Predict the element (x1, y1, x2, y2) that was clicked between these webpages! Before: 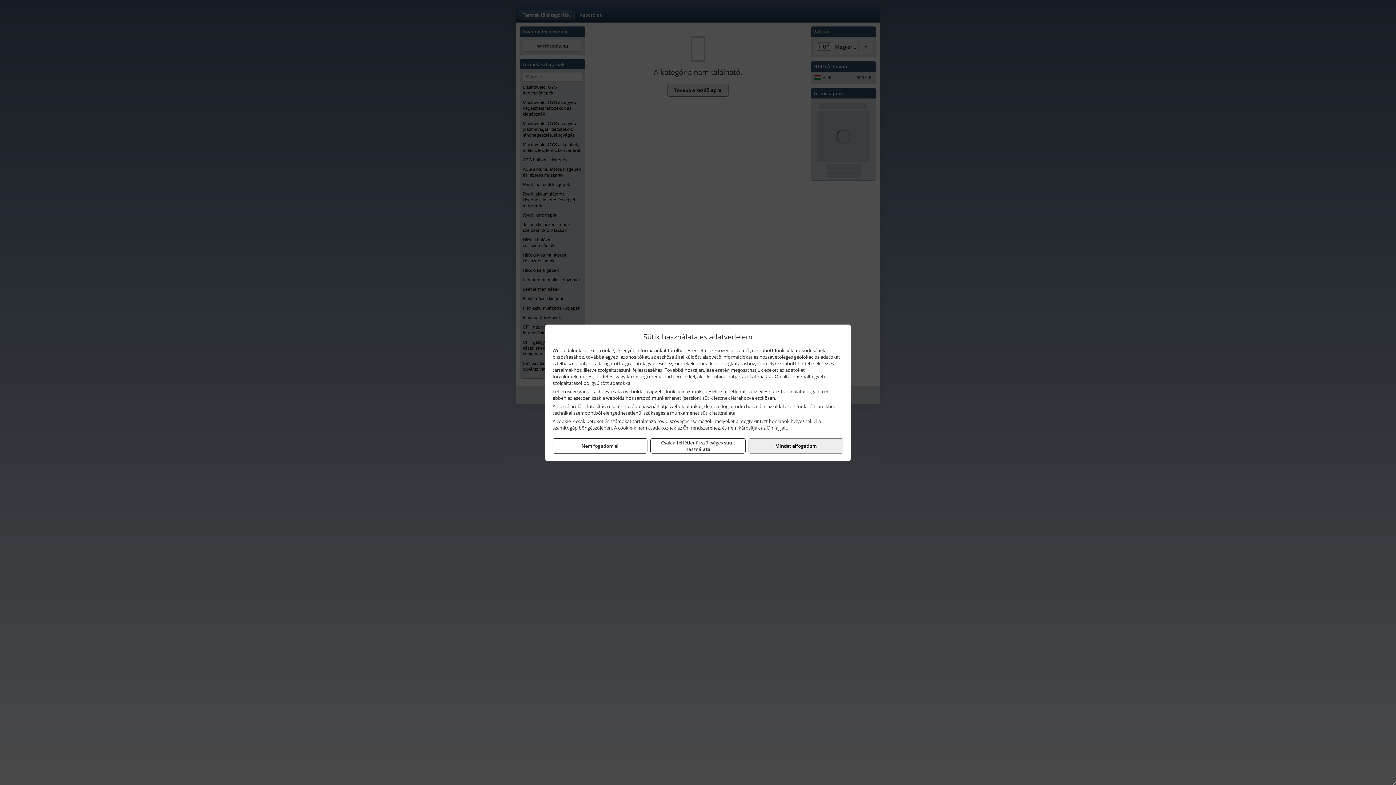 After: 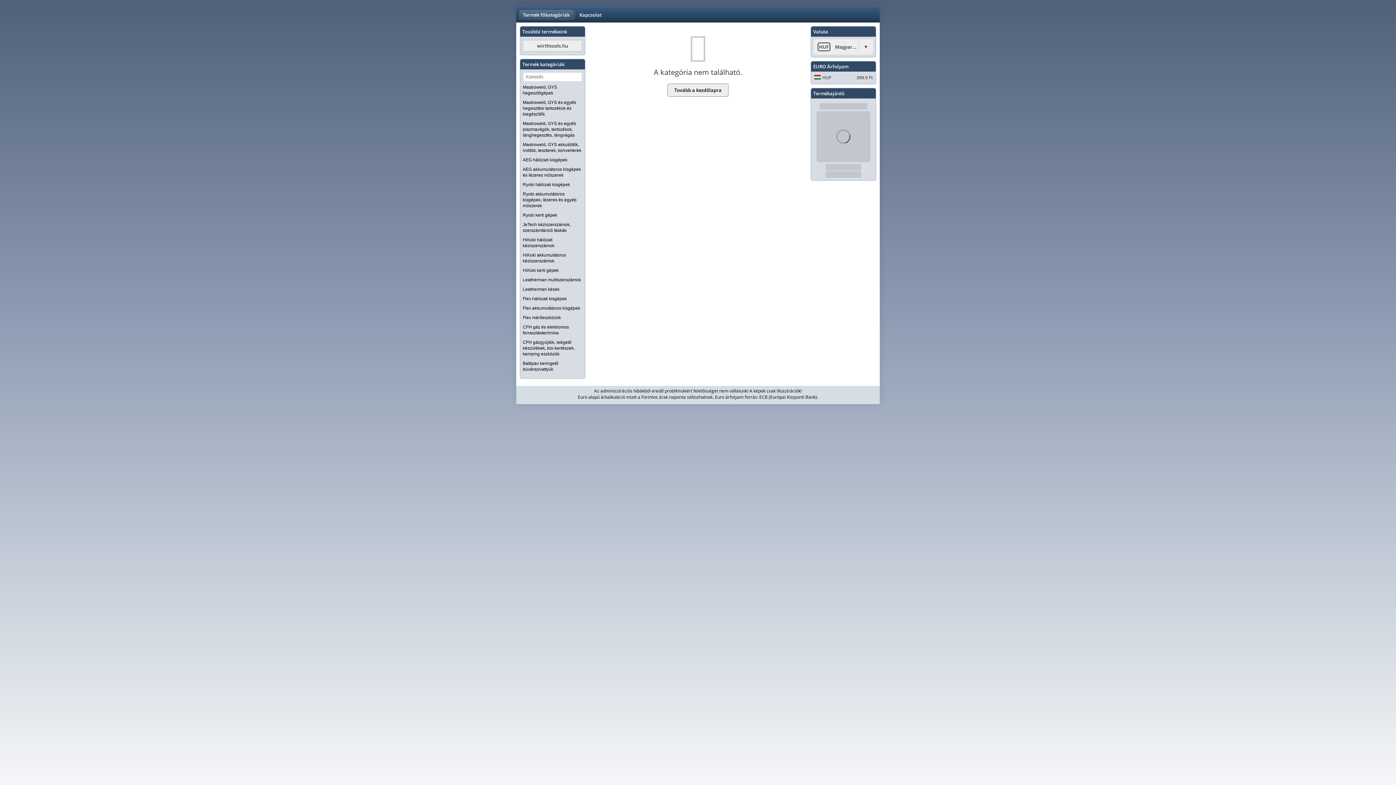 Action: bbox: (552, 438, 647, 453) label: Nem fogadom el